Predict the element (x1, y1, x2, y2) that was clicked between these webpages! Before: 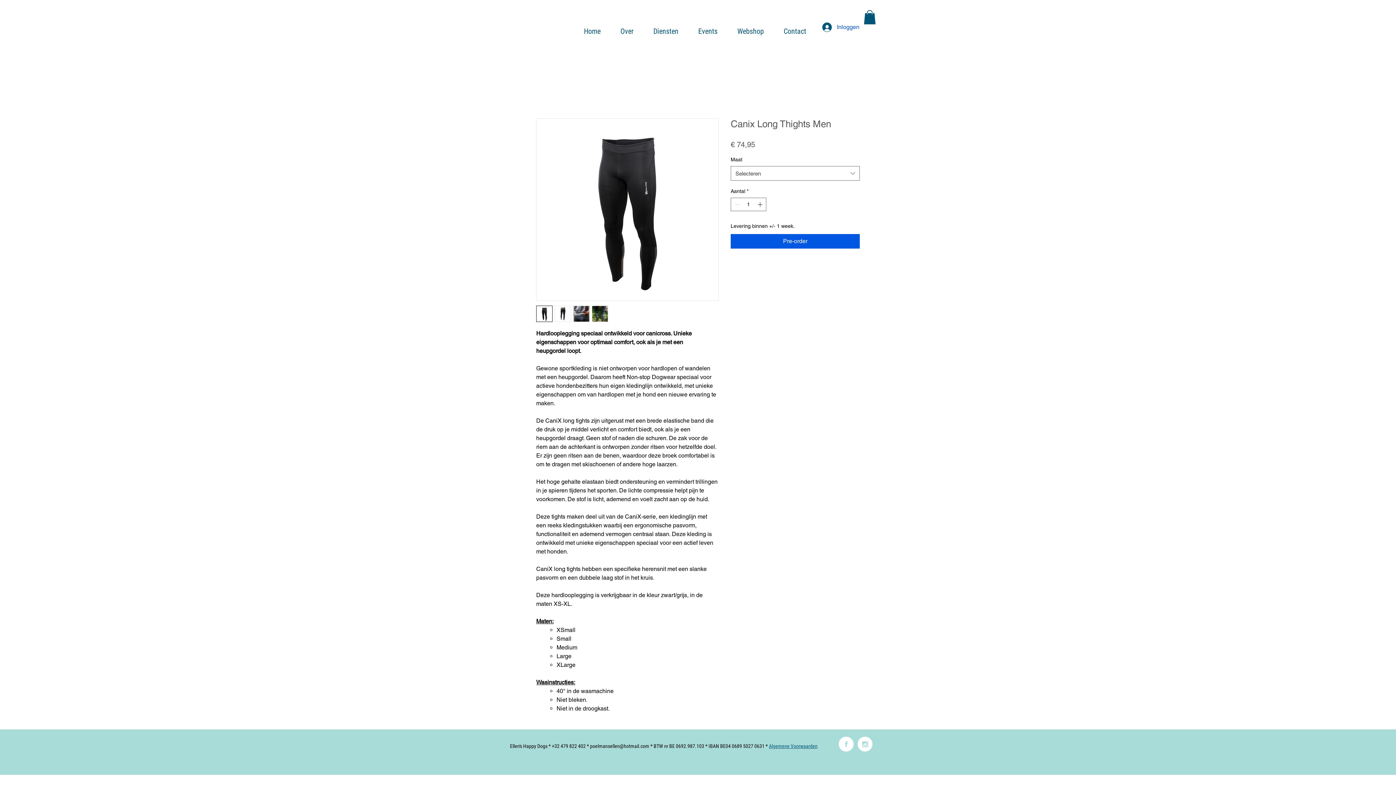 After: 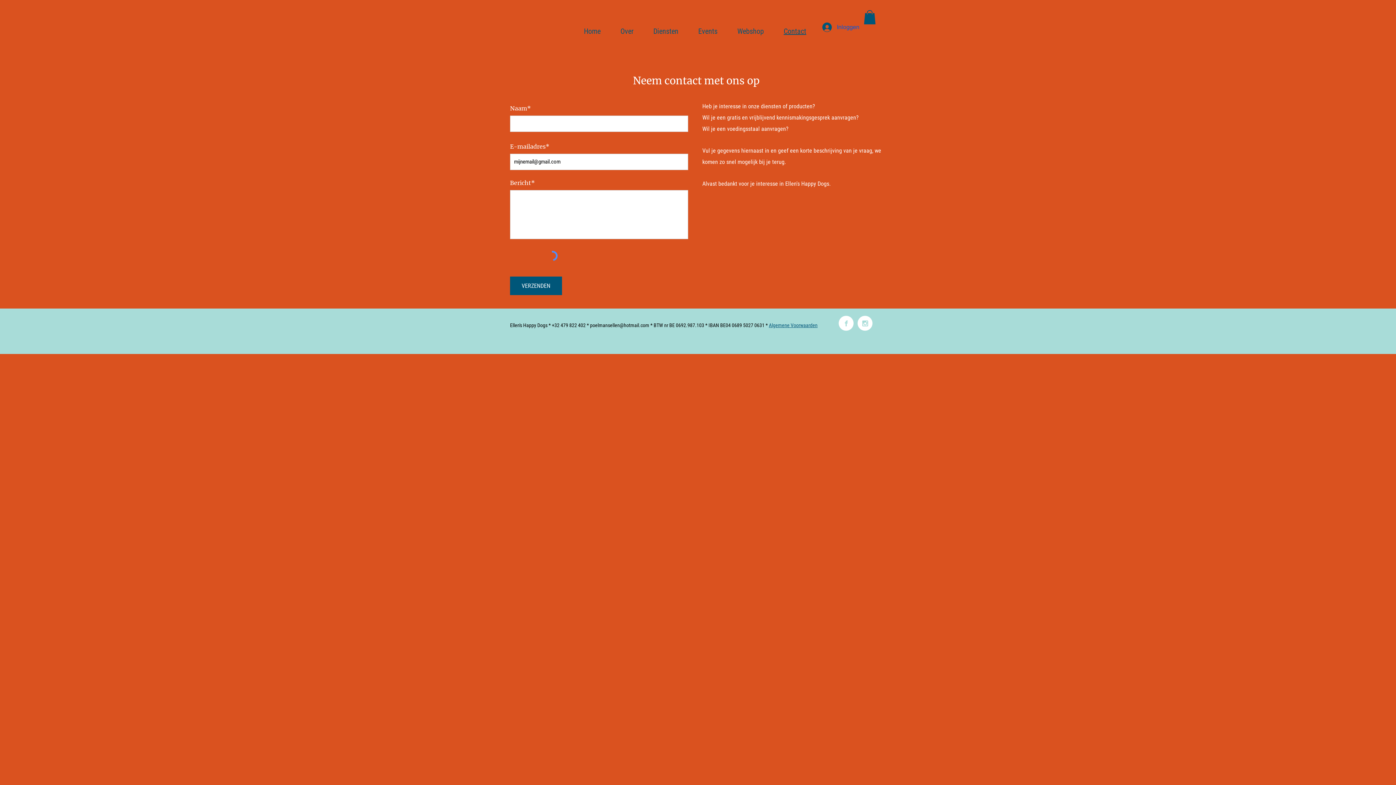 Action: label: Contact bbox: (774, 27, 816, 35)